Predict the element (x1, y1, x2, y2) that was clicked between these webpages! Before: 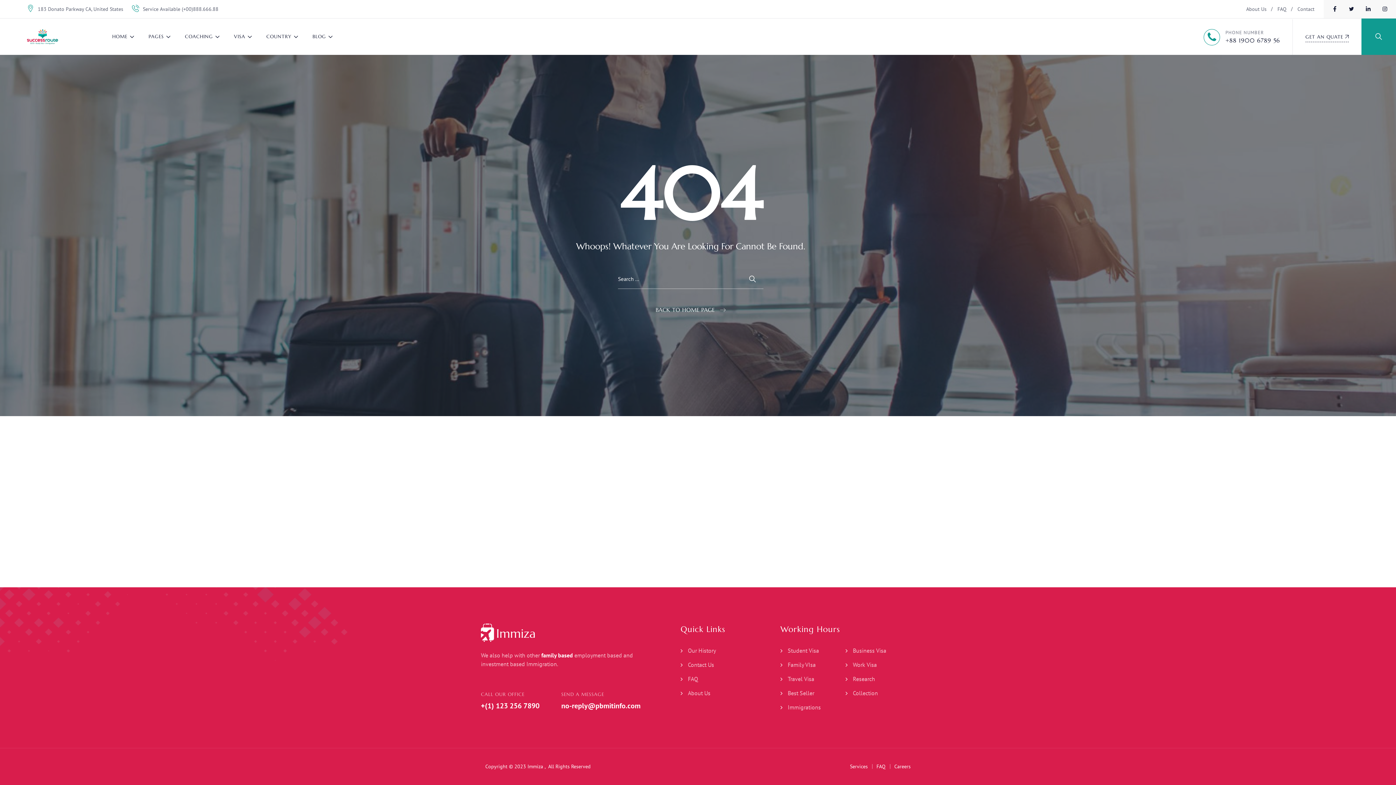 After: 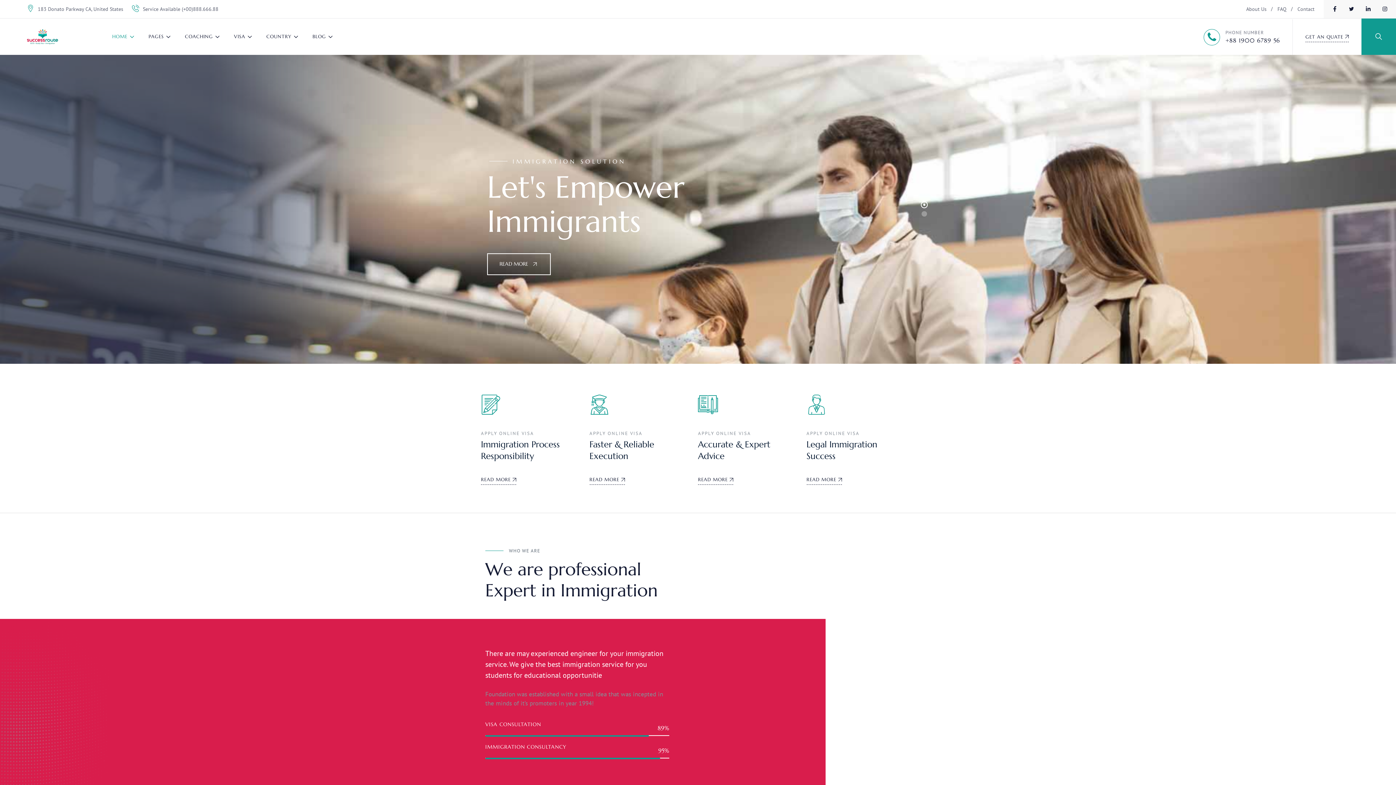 Action: bbox: (25, 28, 59, 44)